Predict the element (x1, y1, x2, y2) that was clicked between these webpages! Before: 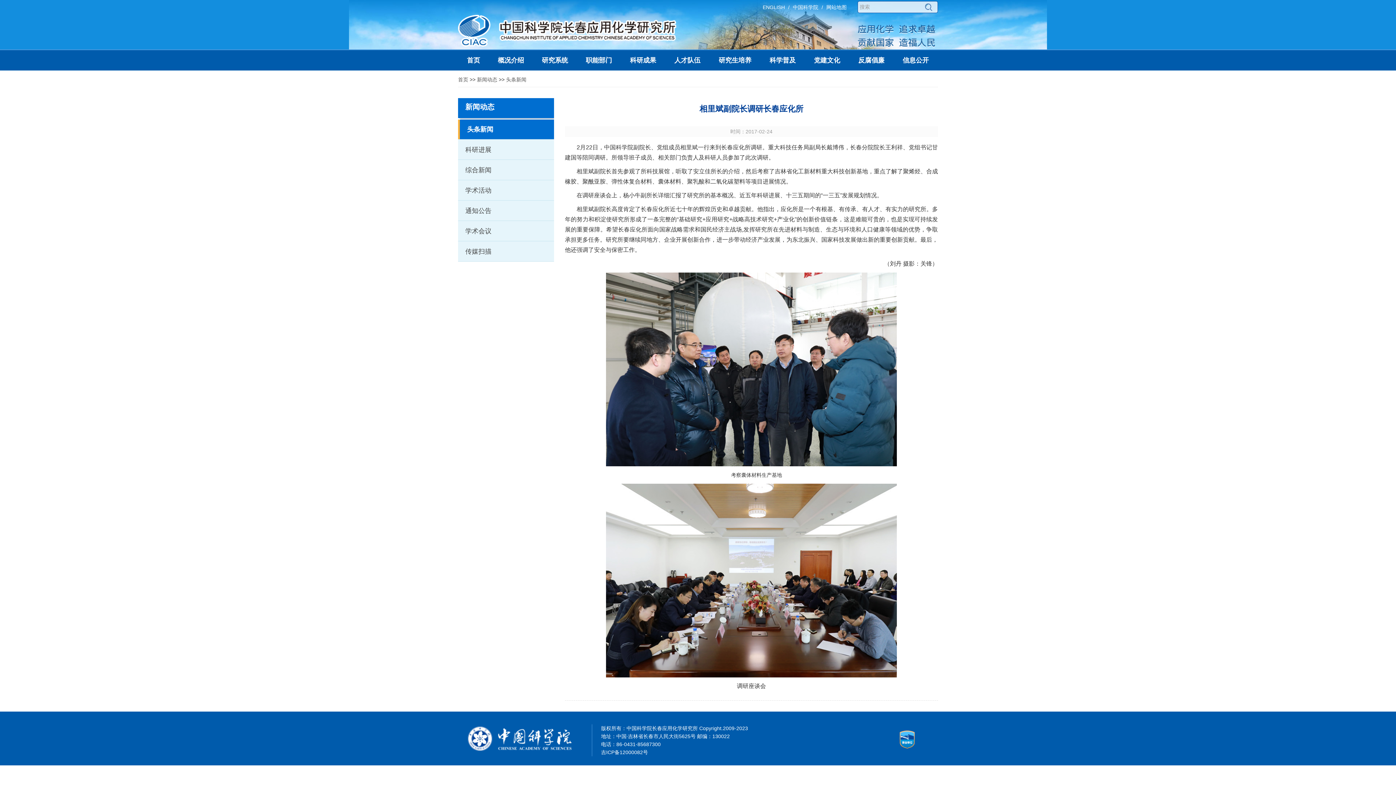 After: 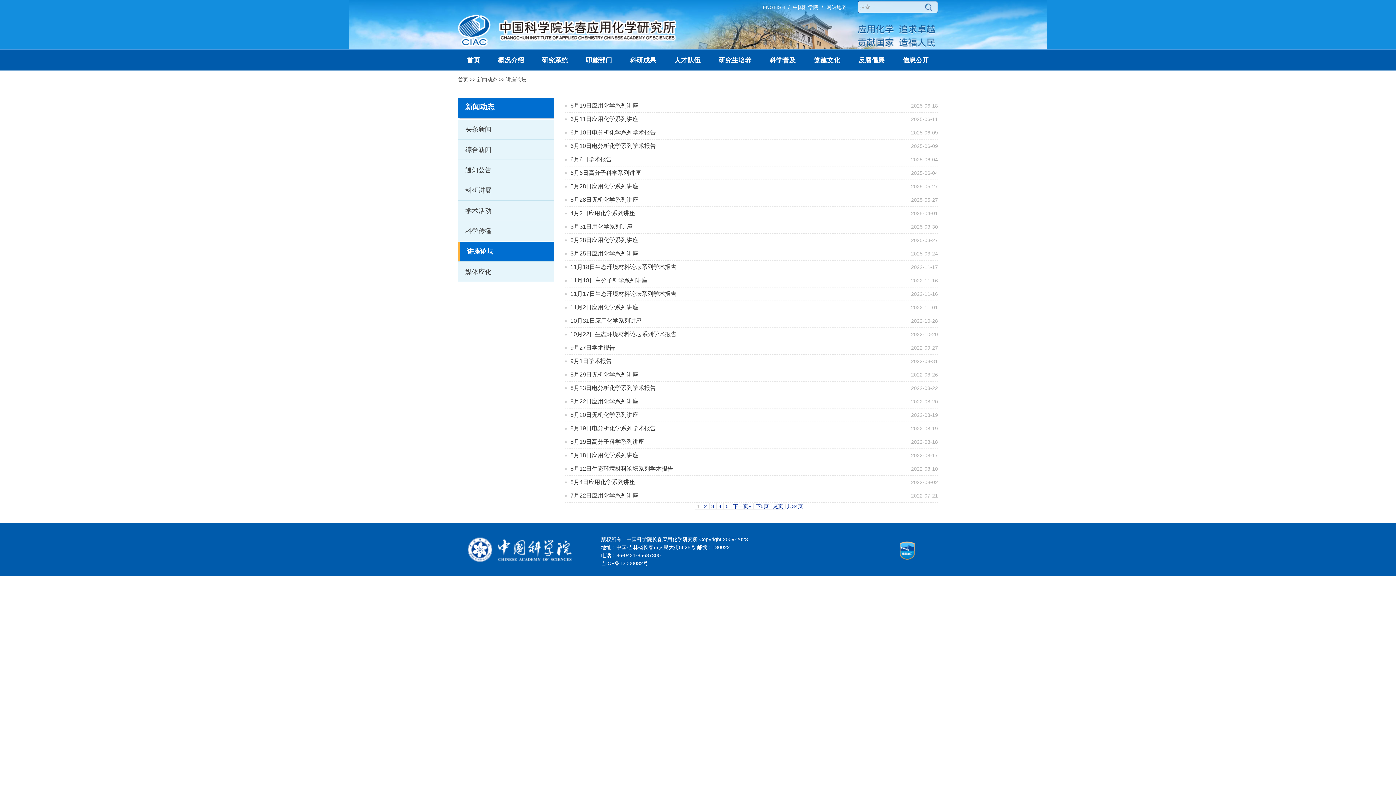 Action: label: 学术会议 bbox: (458, 221, 554, 241)